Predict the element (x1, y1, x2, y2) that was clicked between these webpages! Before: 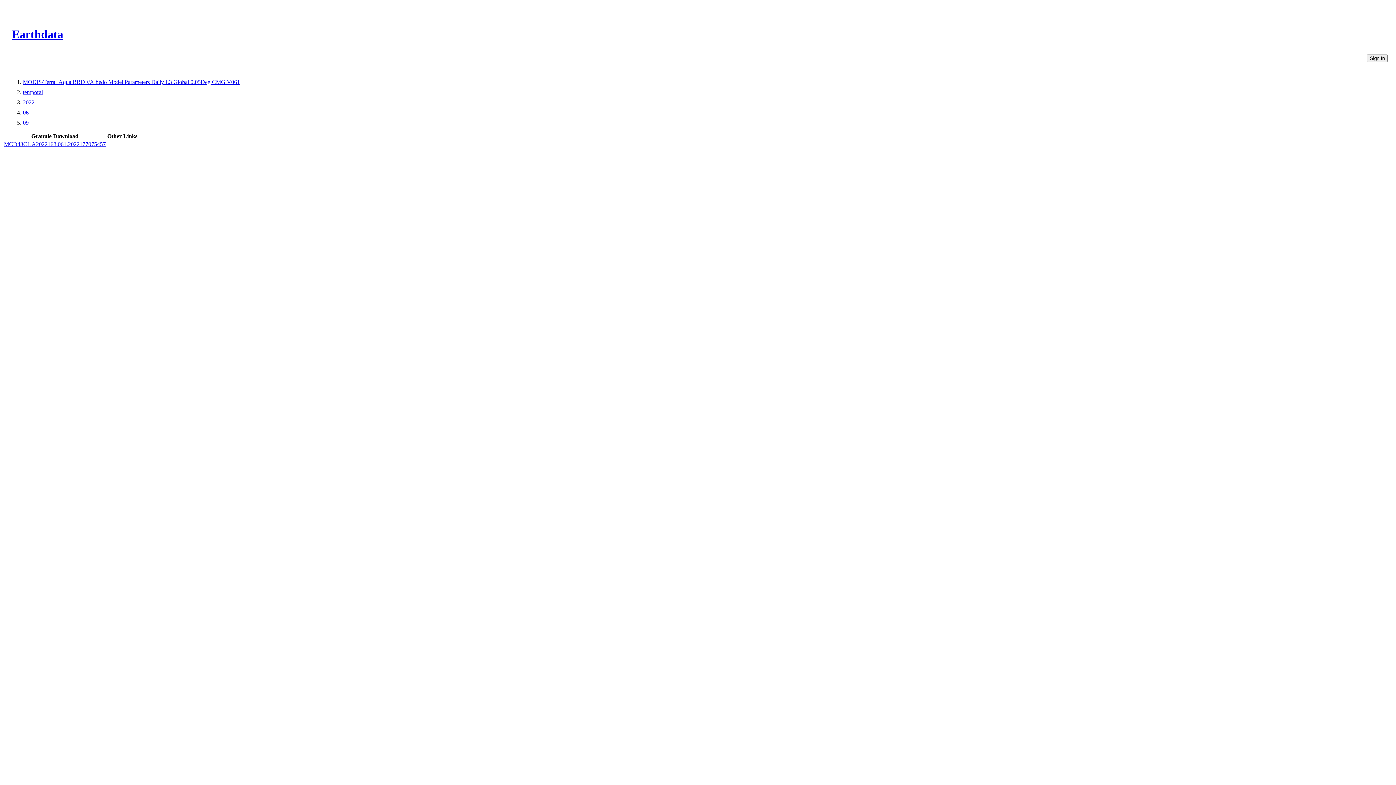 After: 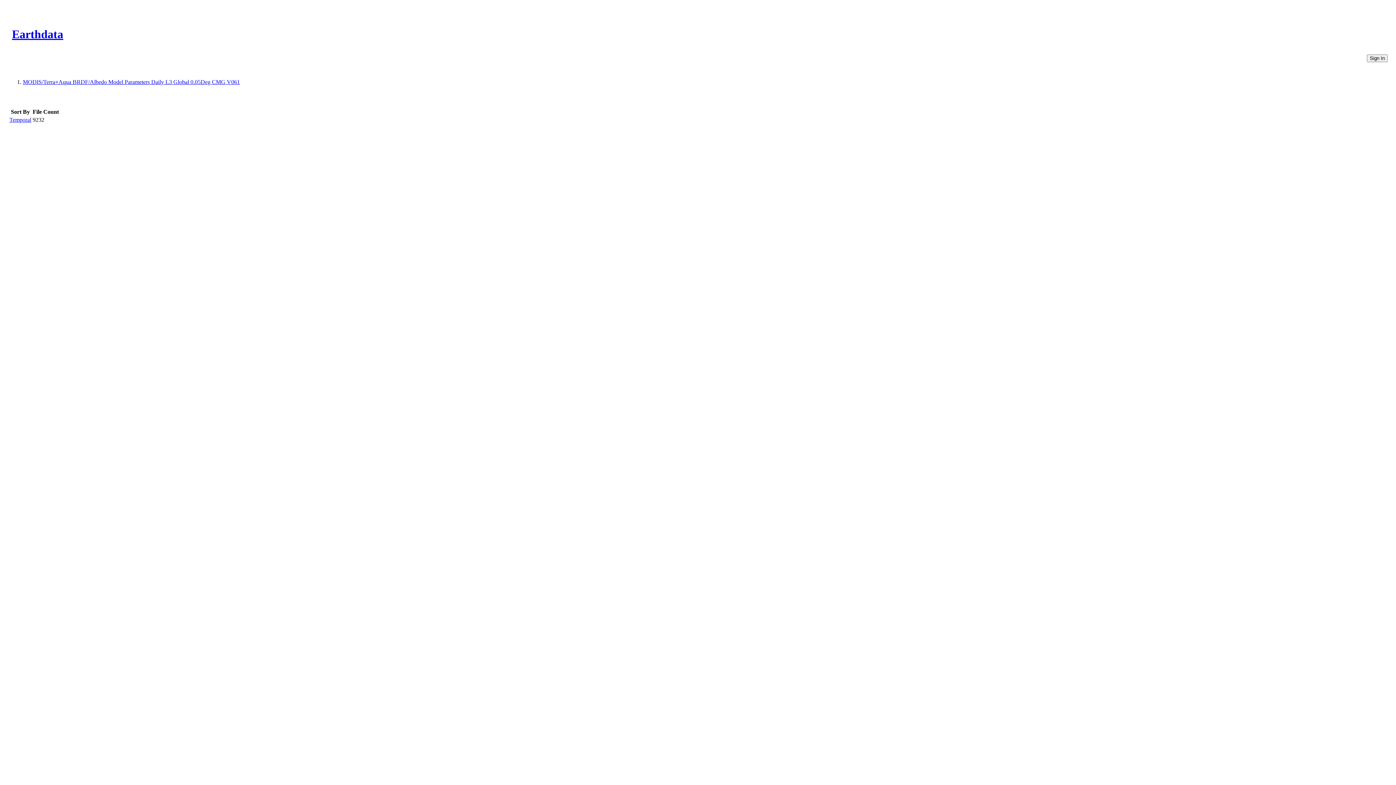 Action: label: MODIS/Terra+Aqua BRDF/Albedo Model Parameters Daily L3 Global 0.05Deg CMG V061 bbox: (22, 78, 240, 85)